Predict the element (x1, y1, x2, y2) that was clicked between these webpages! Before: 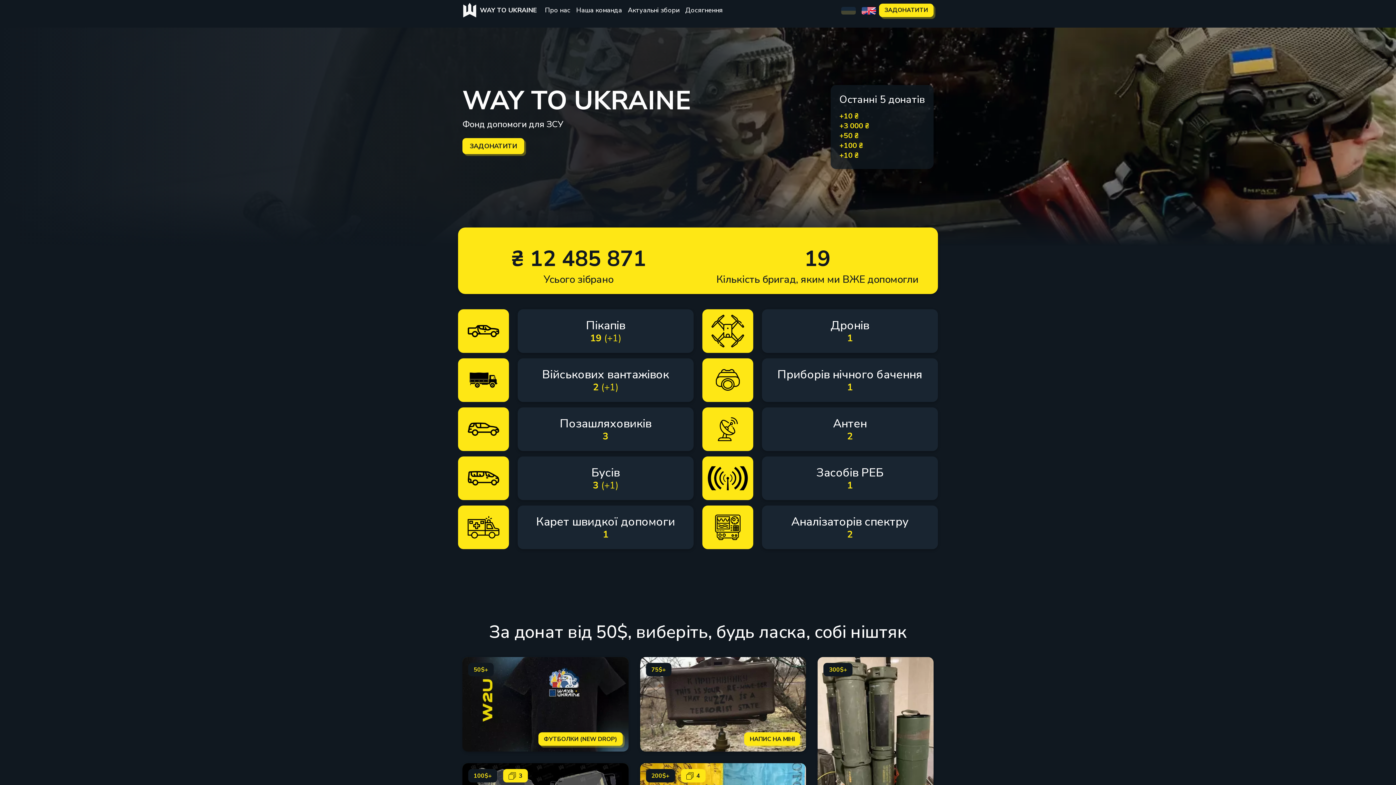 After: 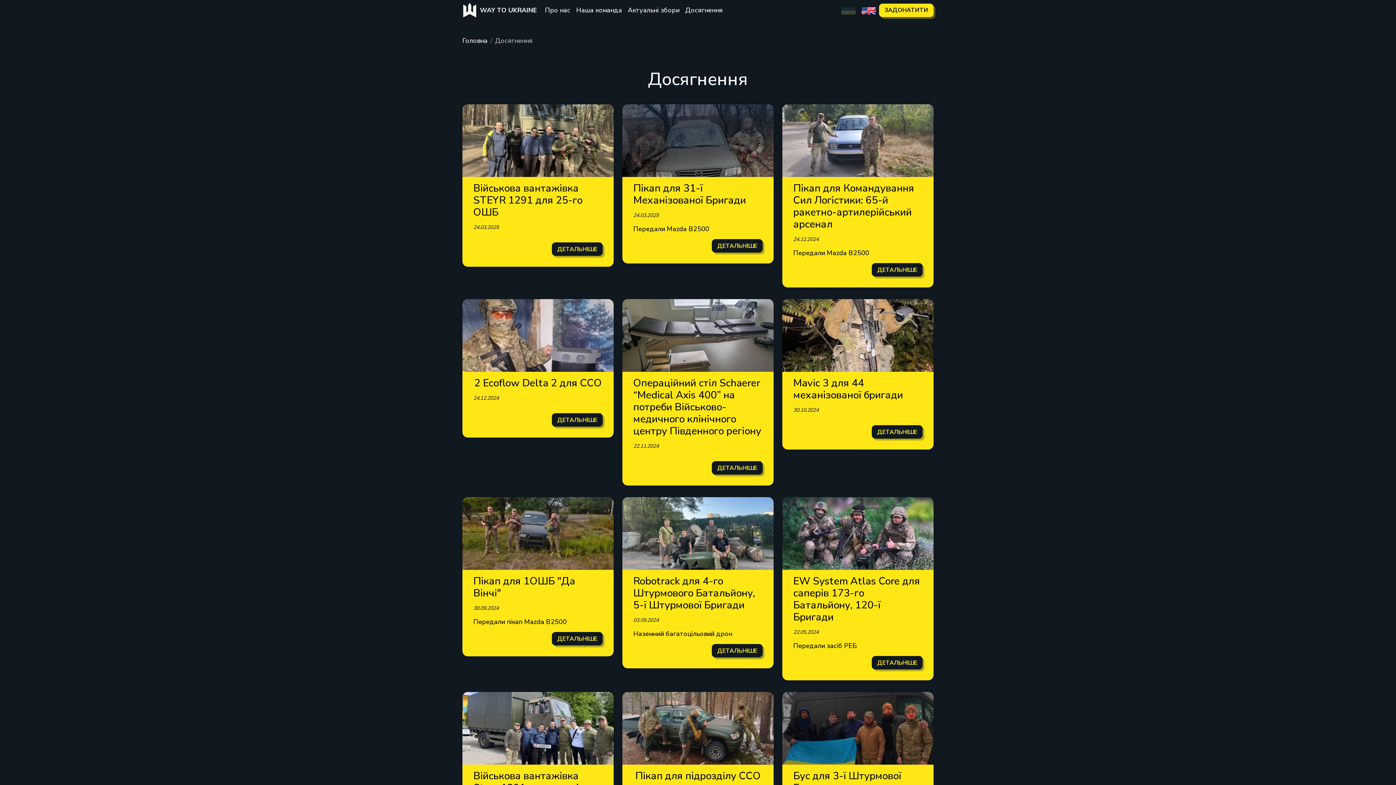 Action: label: Досягнення bbox: (682, 5, 725, 14)